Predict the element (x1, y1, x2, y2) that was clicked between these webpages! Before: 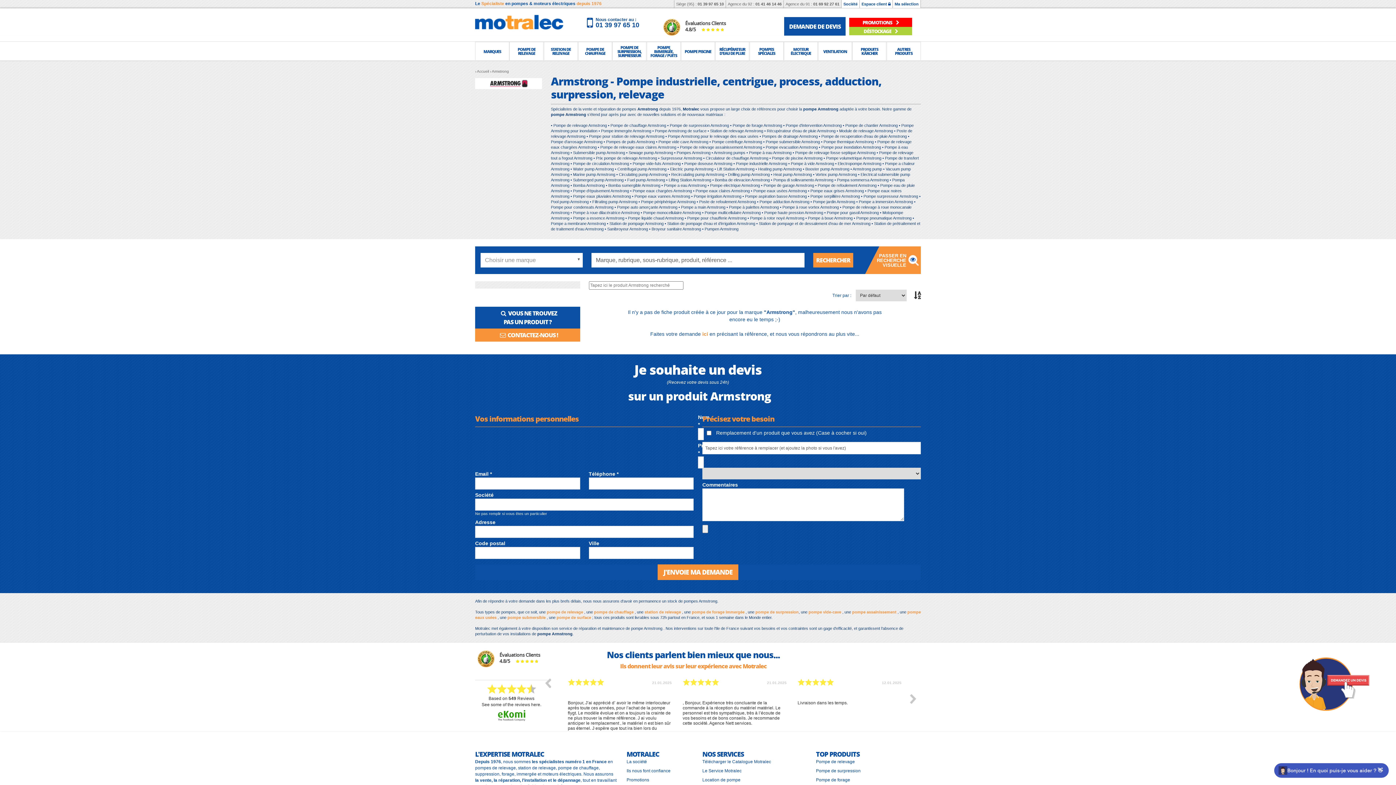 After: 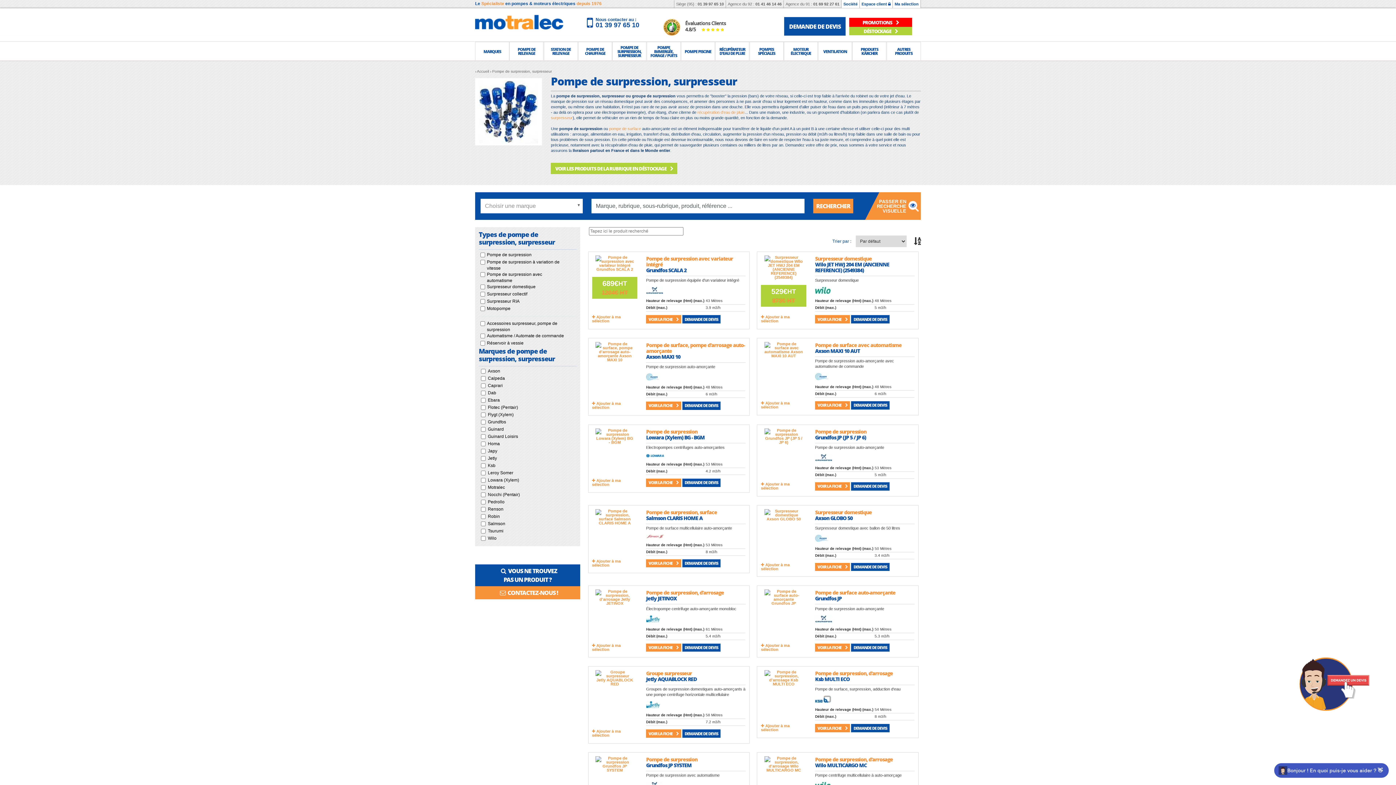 Action: label: POMPE DE SURPRESSION, SURPRESSEUR bbox: (612, 42, 646, 60)